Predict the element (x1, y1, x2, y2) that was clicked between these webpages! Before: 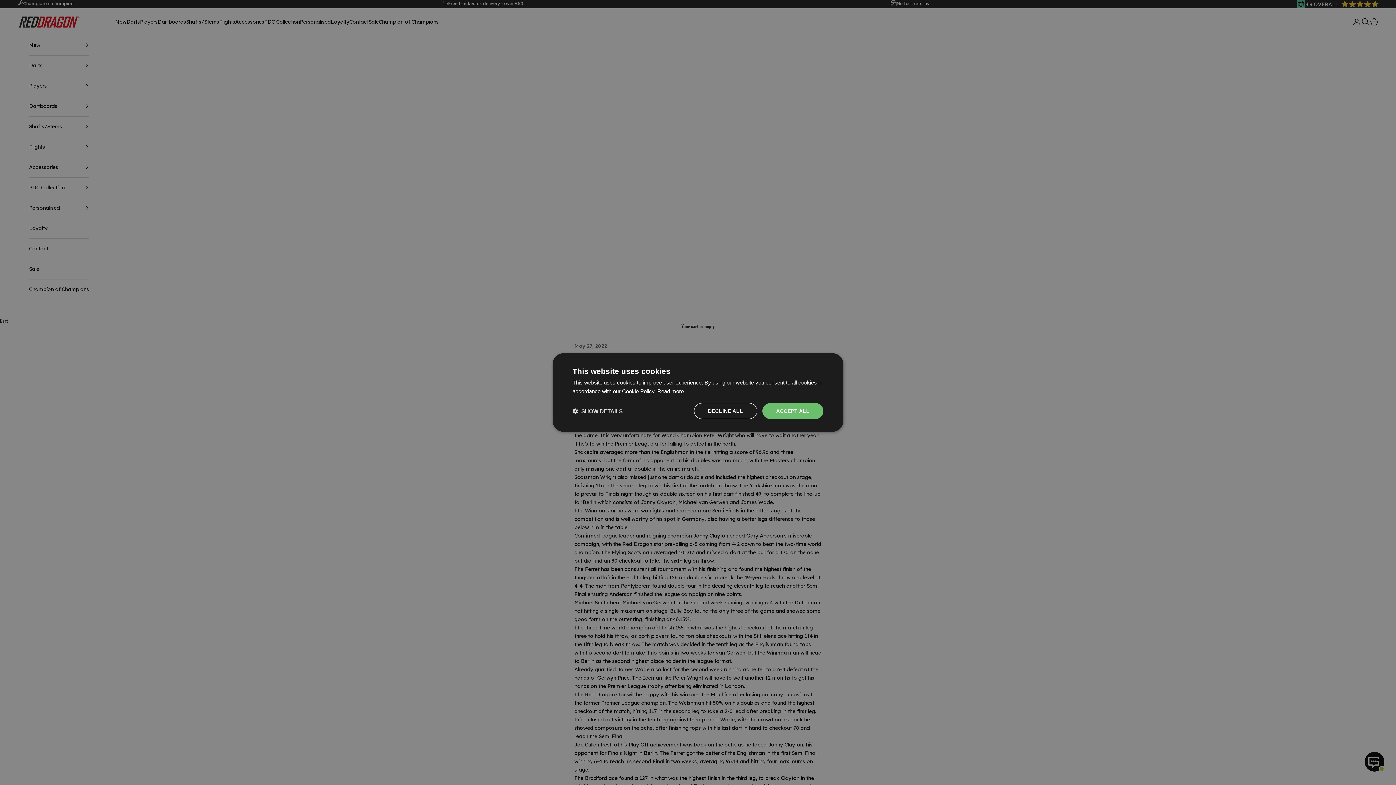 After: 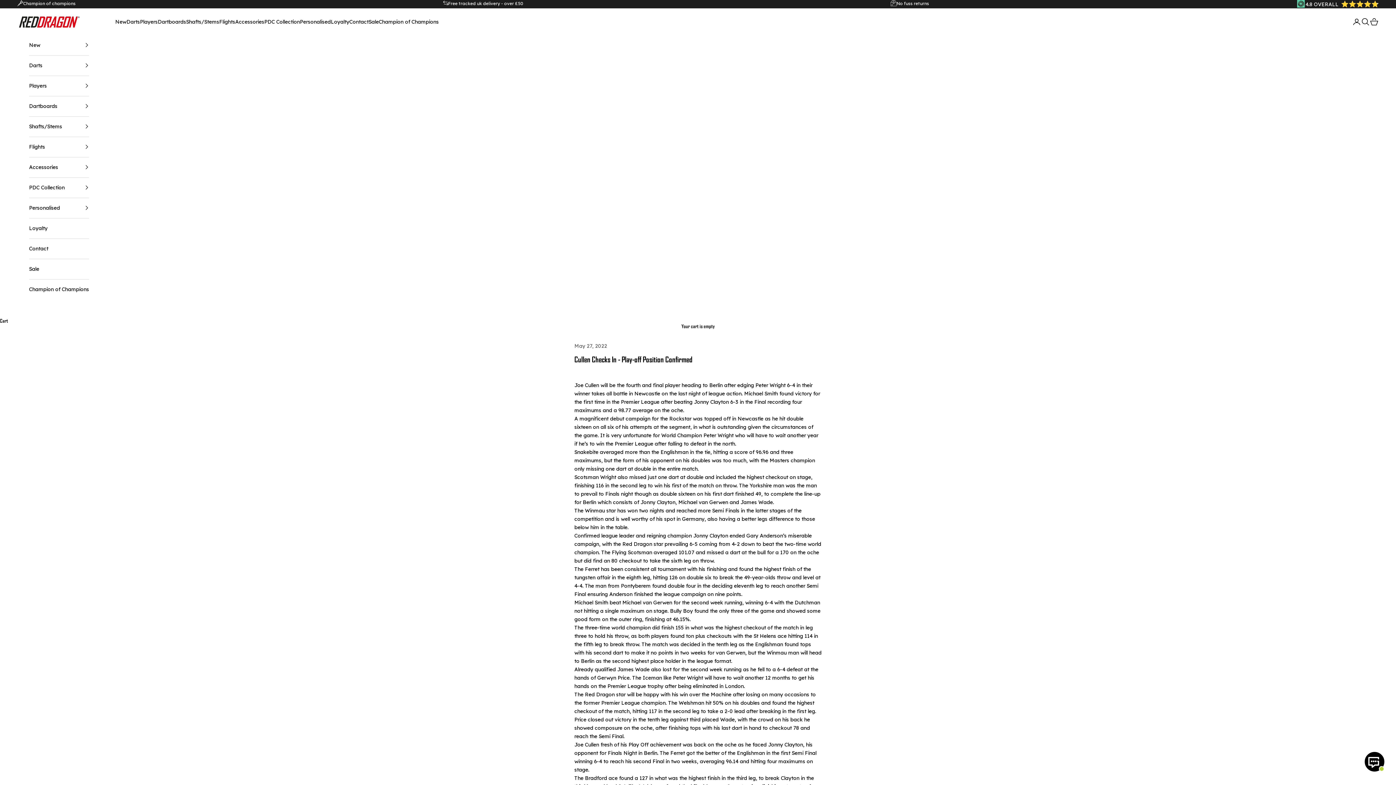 Action: bbox: (762, 403, 823, 419) label: ACCEPT ALL